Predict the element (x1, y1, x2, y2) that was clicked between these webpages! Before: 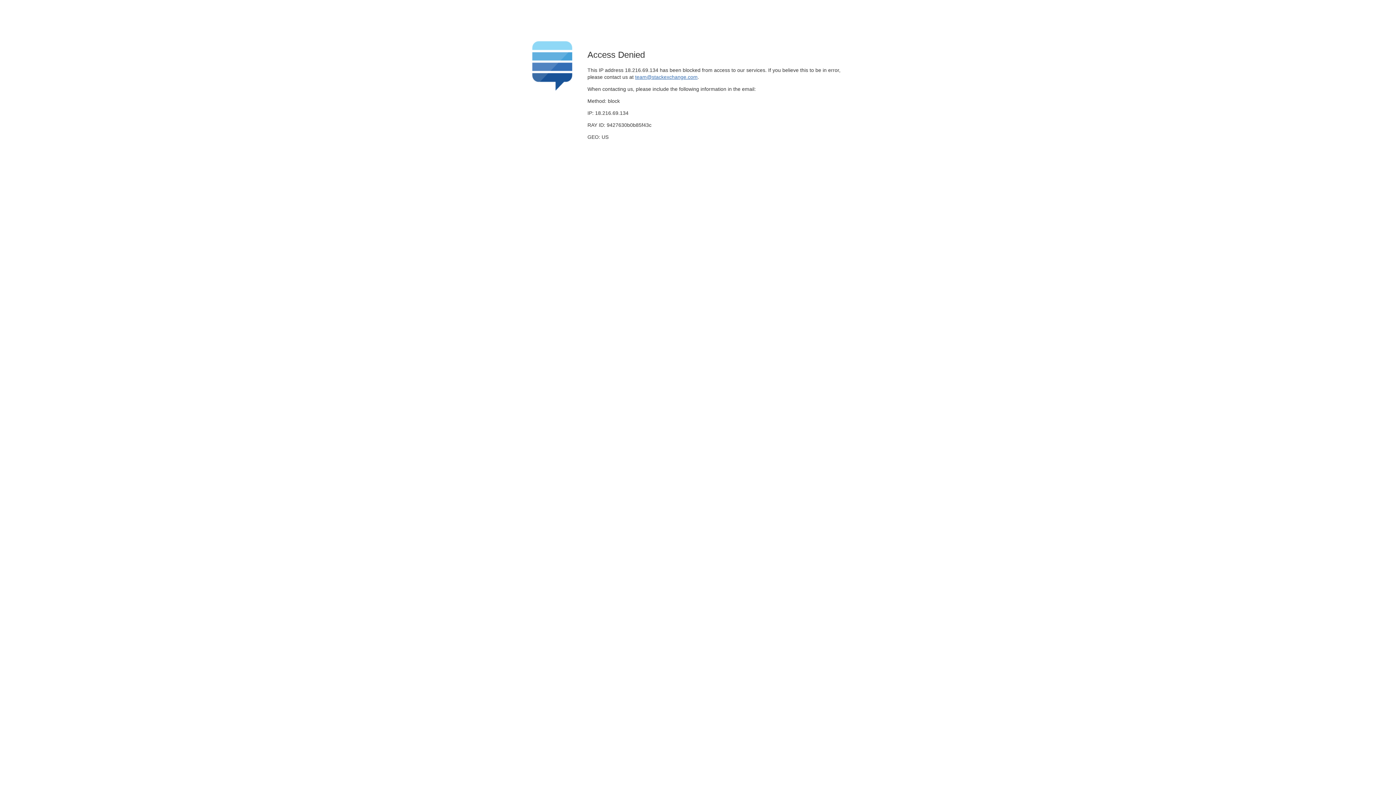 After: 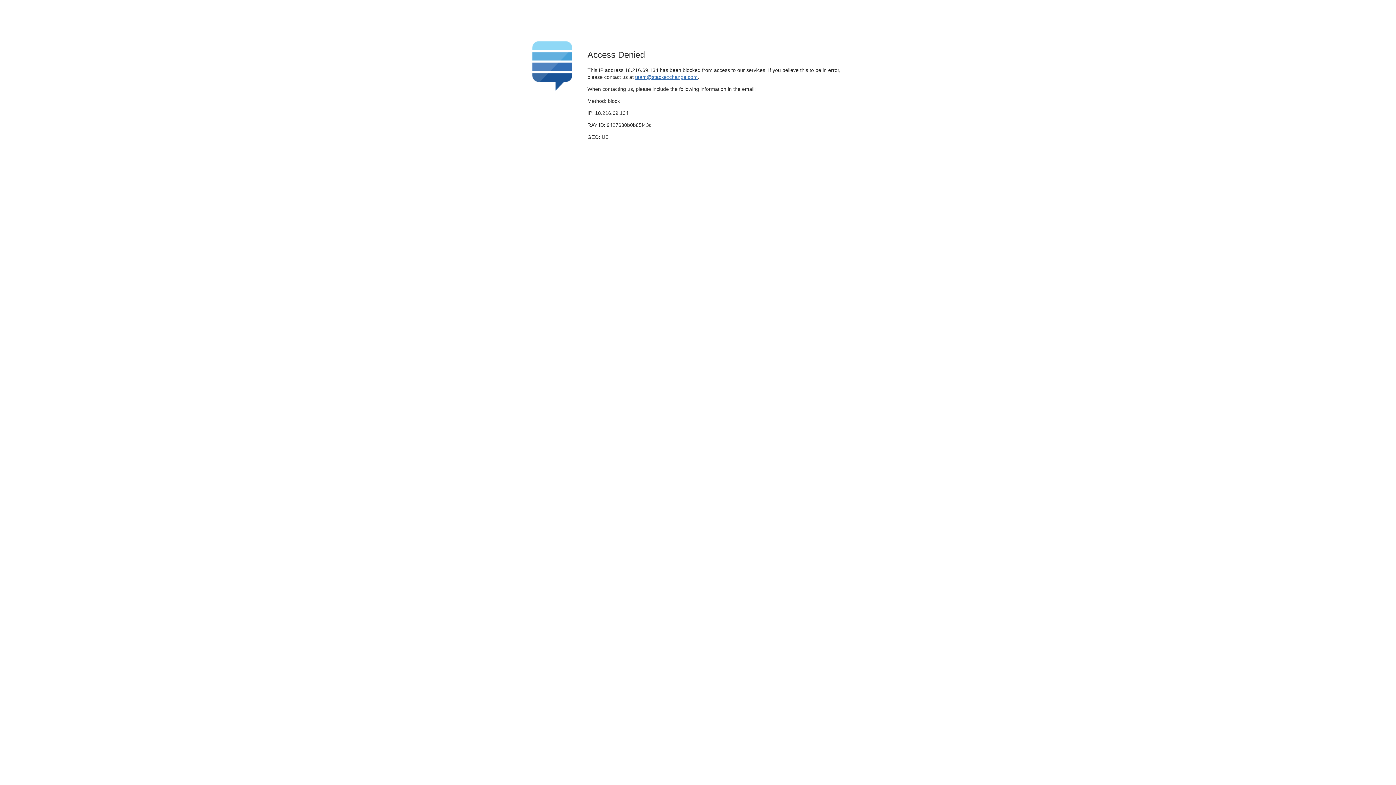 Action: bbox: (635, 74, 697, 79) label: team@stackexchange.com